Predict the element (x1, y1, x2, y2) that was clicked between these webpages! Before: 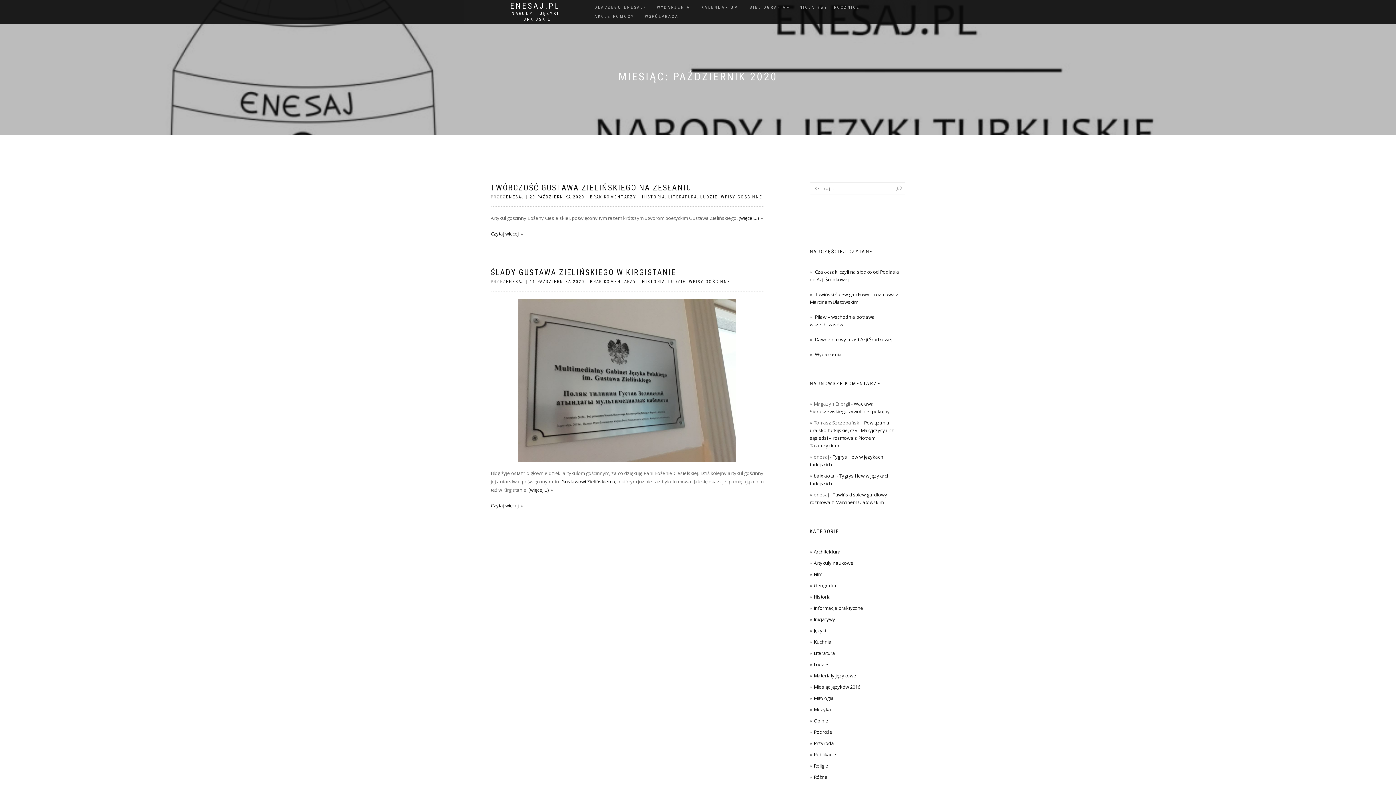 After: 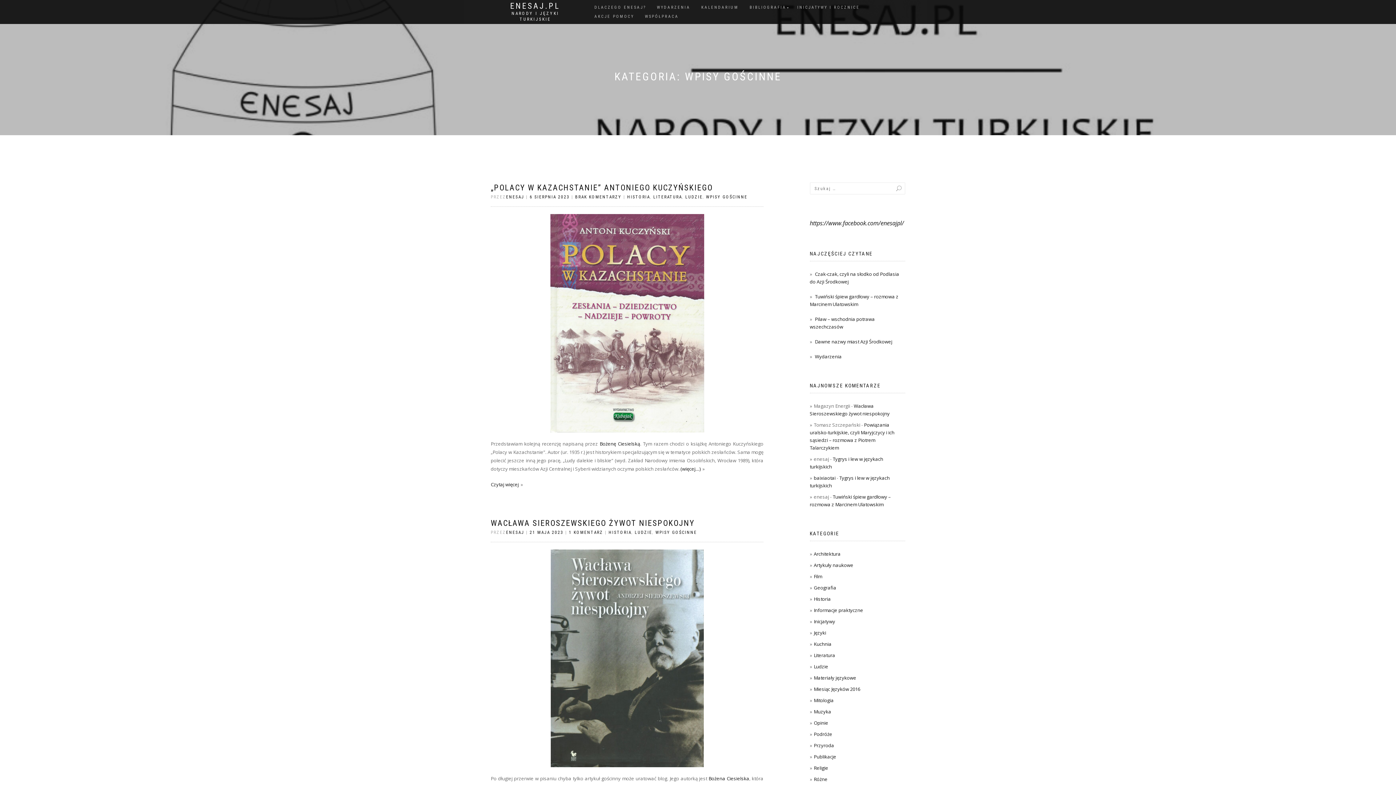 Action: bbox: (721, 194, 762, 199) label: WPISY GOŚCINNE